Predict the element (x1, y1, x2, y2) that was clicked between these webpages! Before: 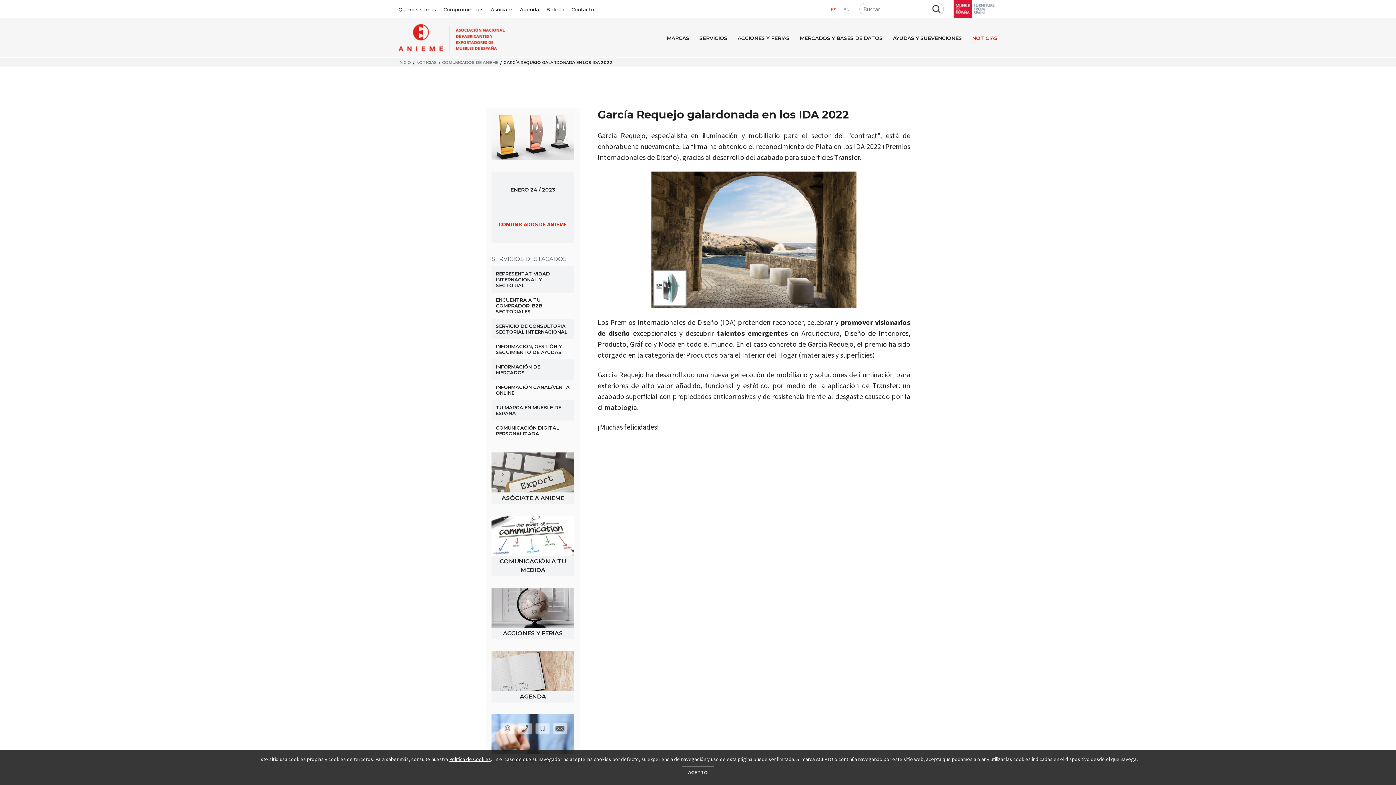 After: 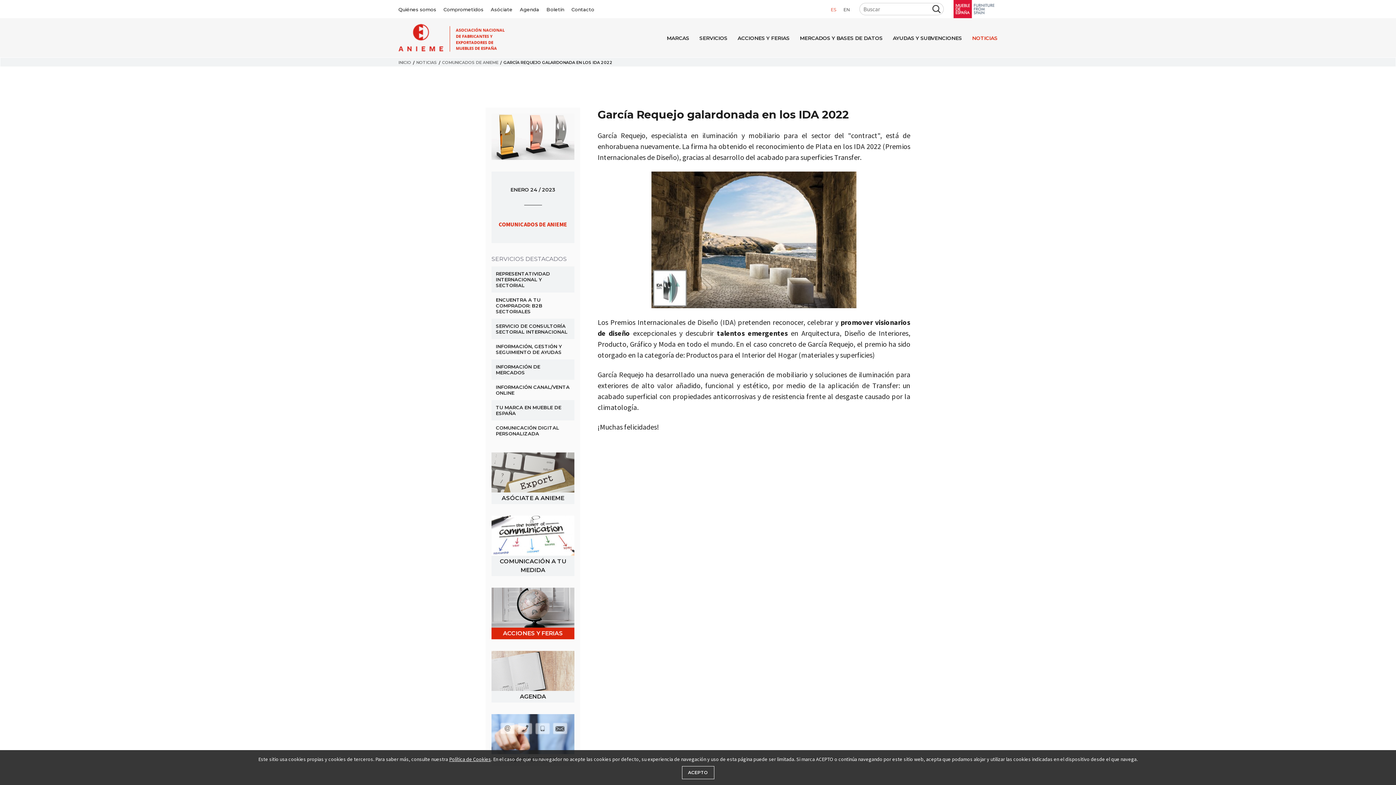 Action: bbox: (491, 588, 574, 639)